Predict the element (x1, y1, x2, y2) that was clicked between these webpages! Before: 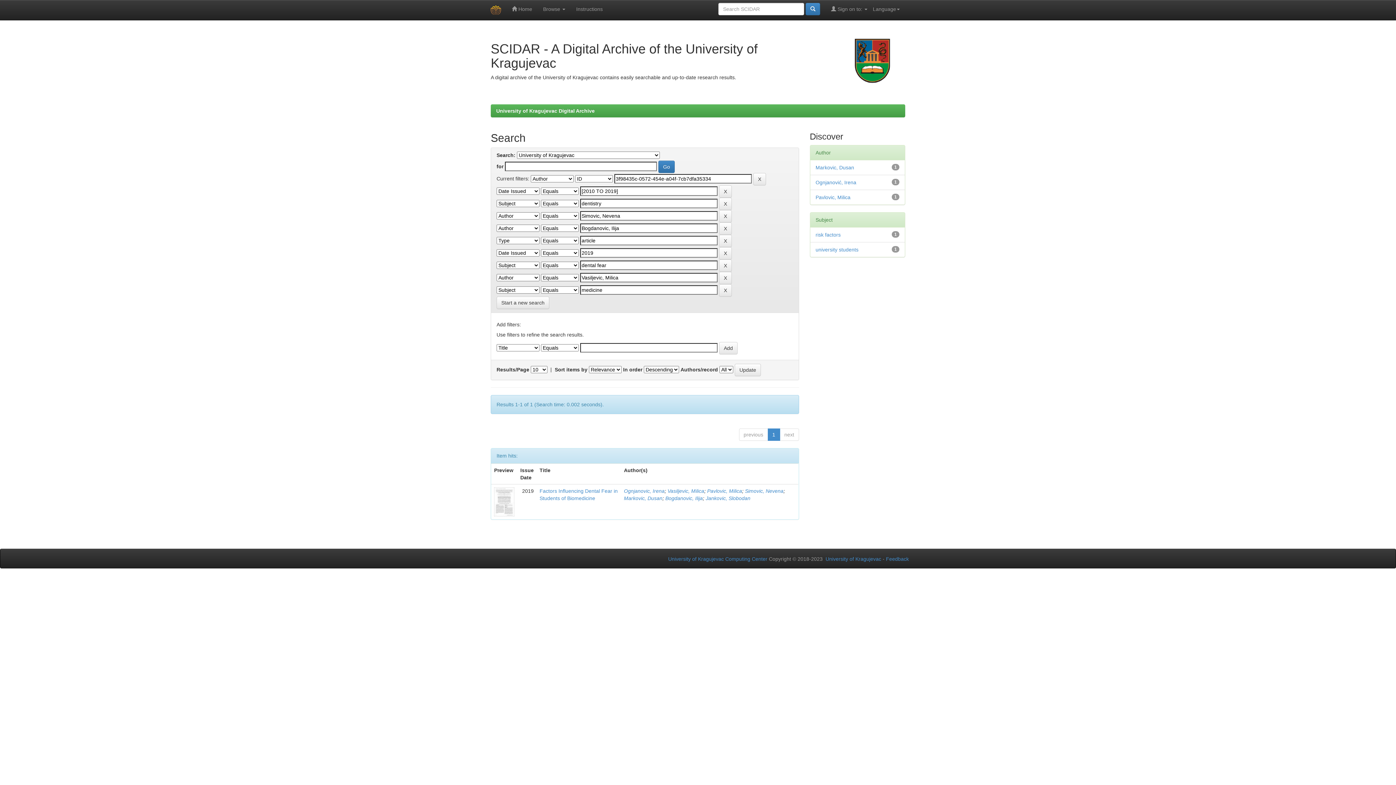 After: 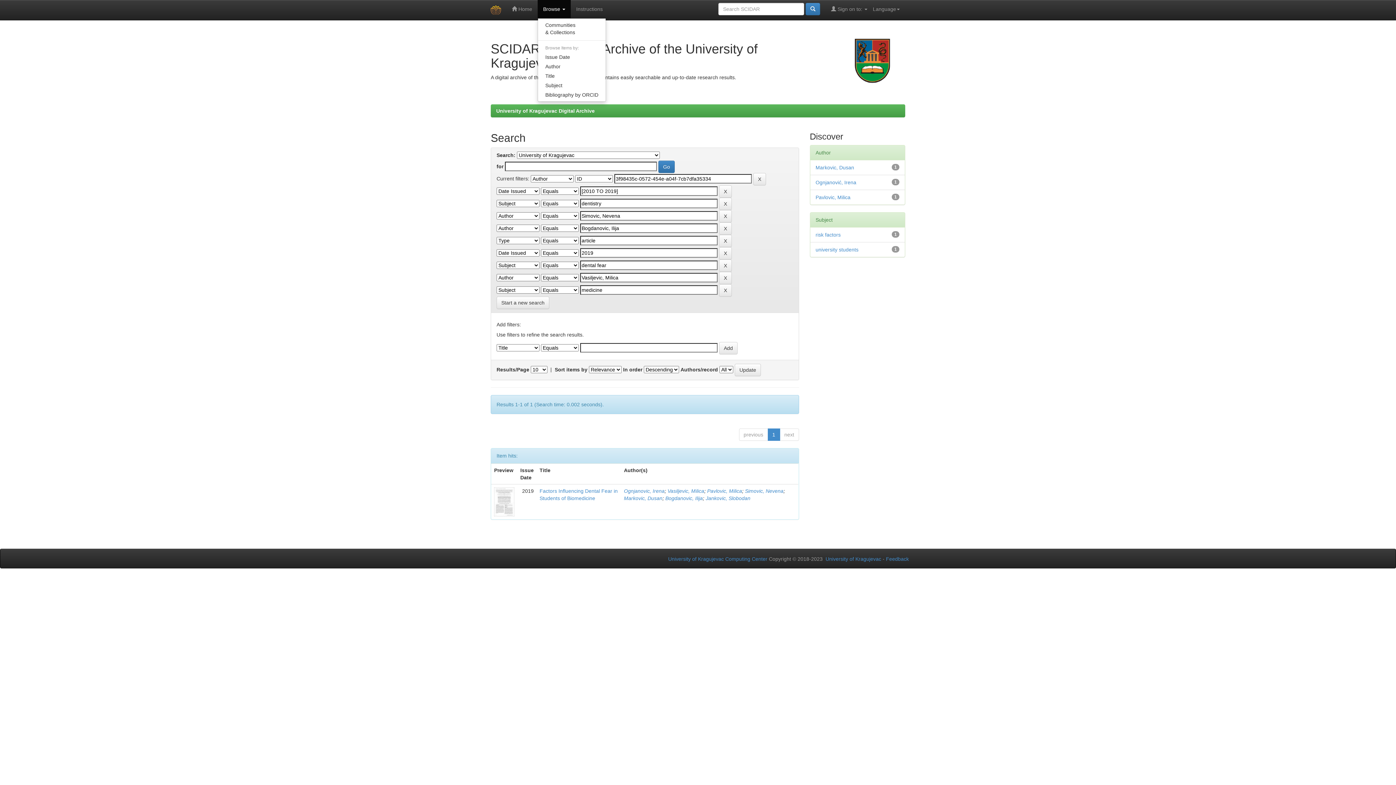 Action: label: Browse  bbox: (537, 0, 570, 18)